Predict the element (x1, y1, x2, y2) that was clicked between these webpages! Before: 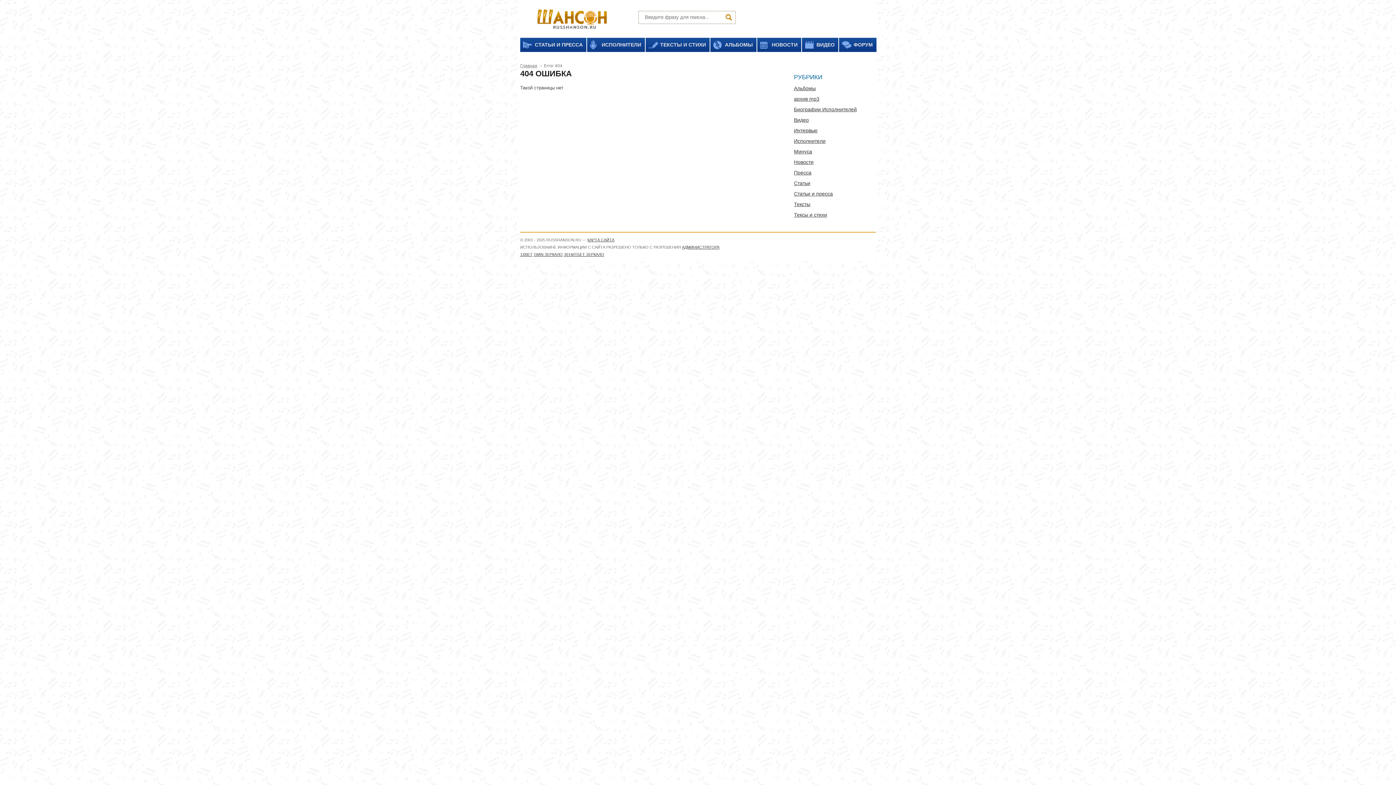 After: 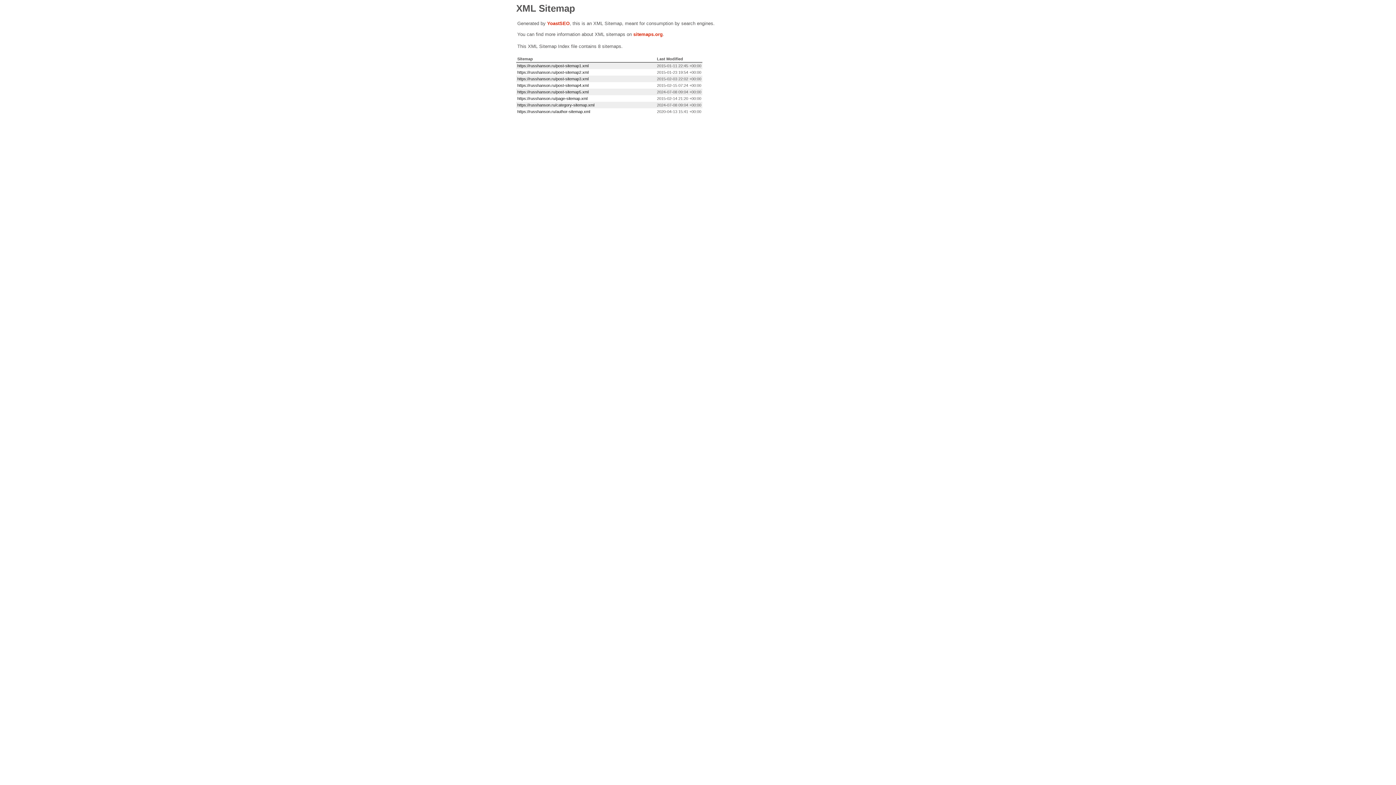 Action: bbox: (587, 237, 614, 242) label: КАРТА САЙТА